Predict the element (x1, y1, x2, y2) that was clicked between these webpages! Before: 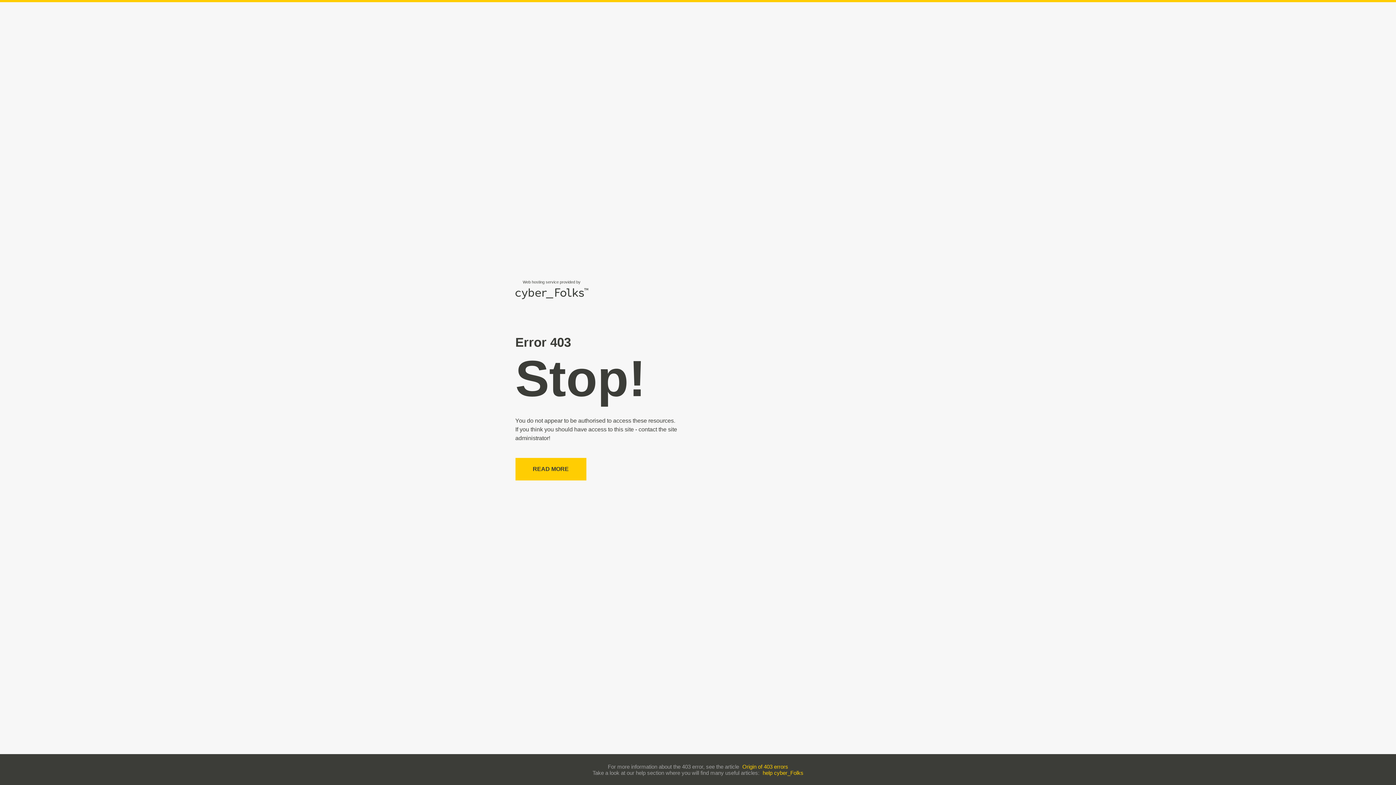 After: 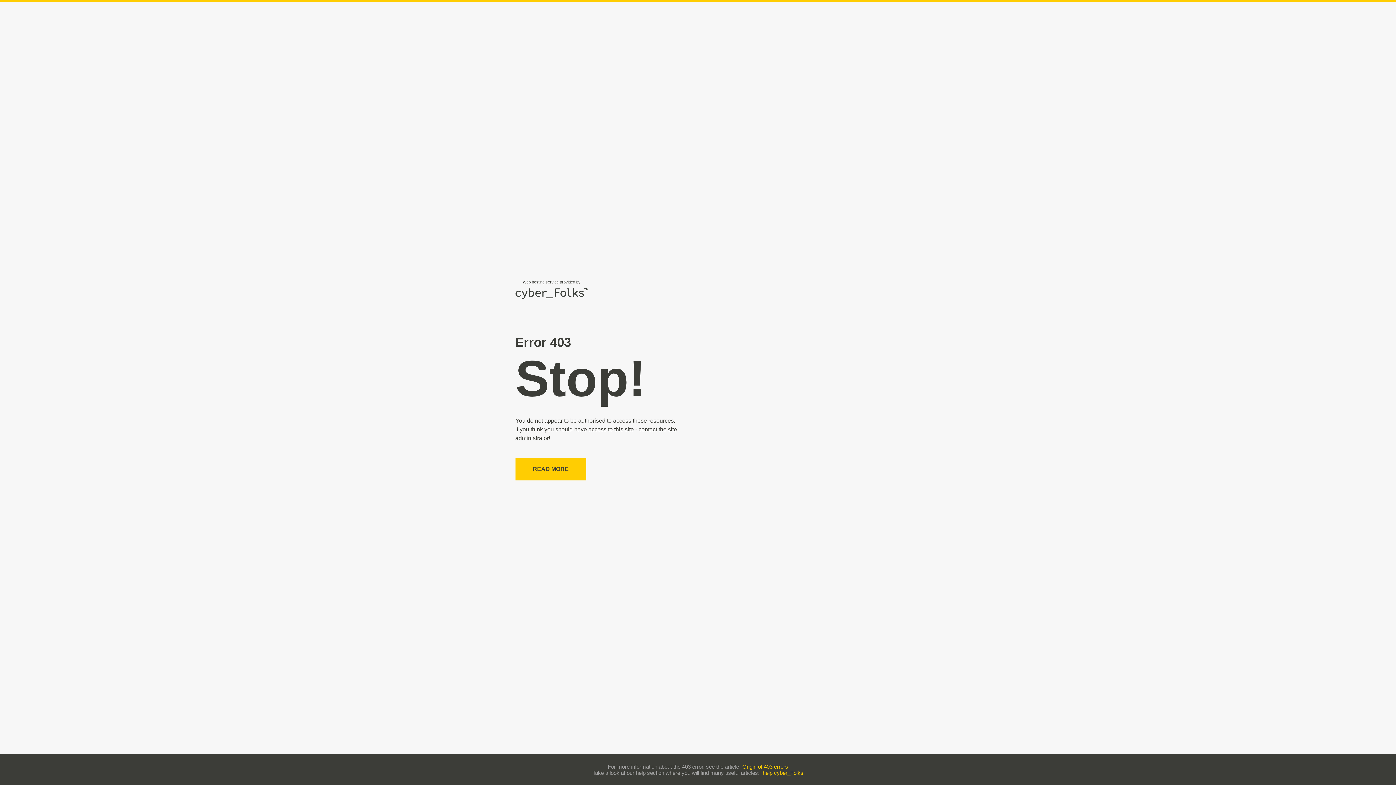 Action: label: help cyber_Folks bbox: (762, 770, 803, 776)